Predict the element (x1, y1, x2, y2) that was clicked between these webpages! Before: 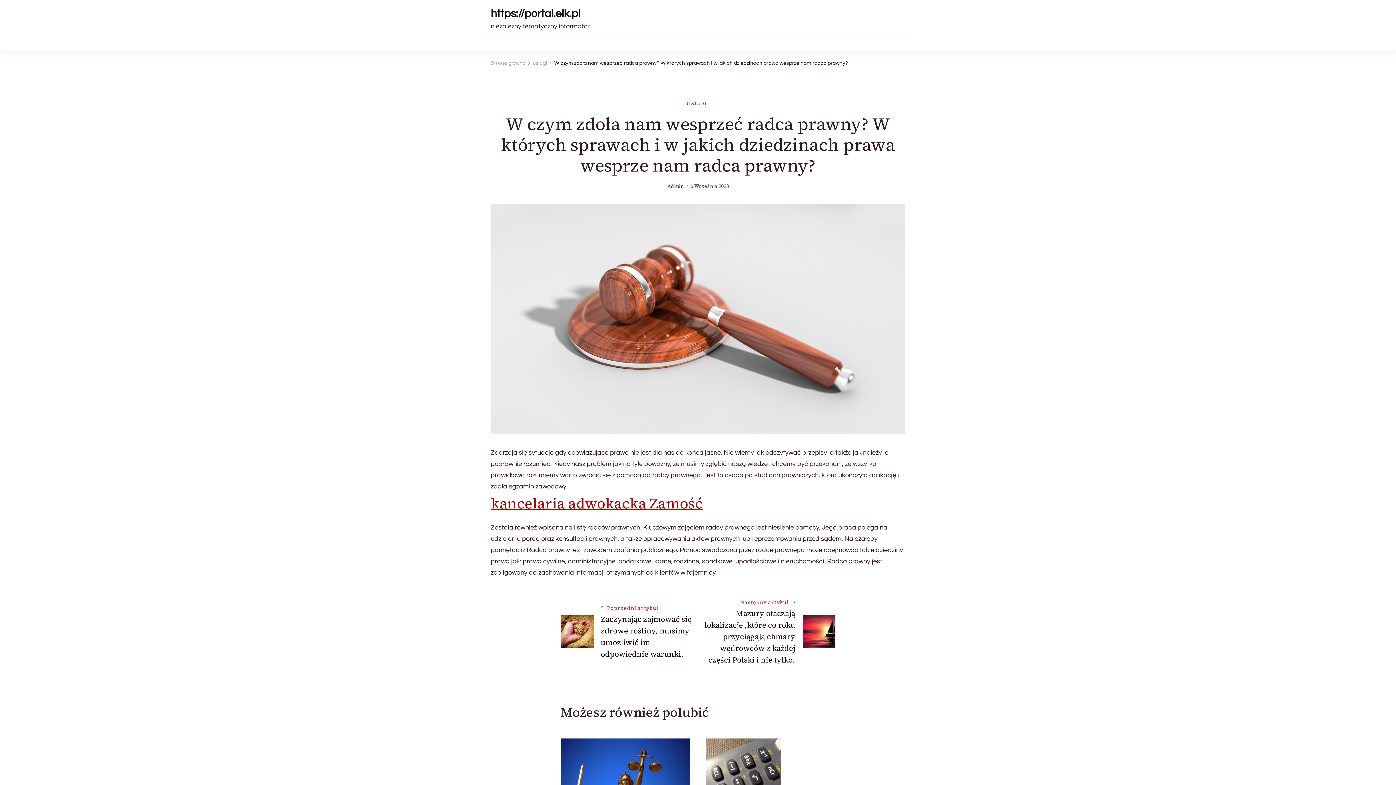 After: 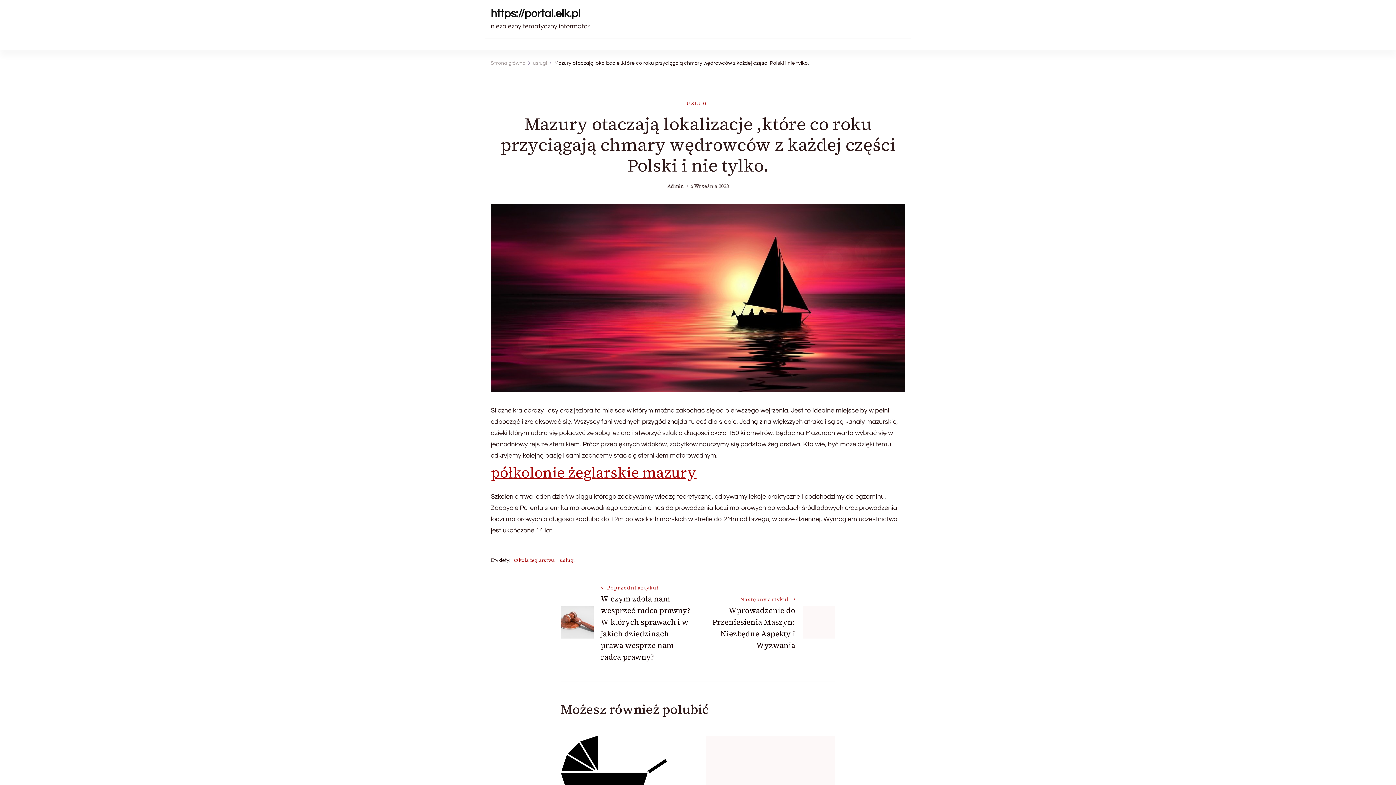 Action: label: Następny artykuł
Mazury otaczają lokalizacje ,które co roku przyciągają chmary wędrowców z każdej części Polski i nie tylko. bbox: (703, 596, 795, 666)